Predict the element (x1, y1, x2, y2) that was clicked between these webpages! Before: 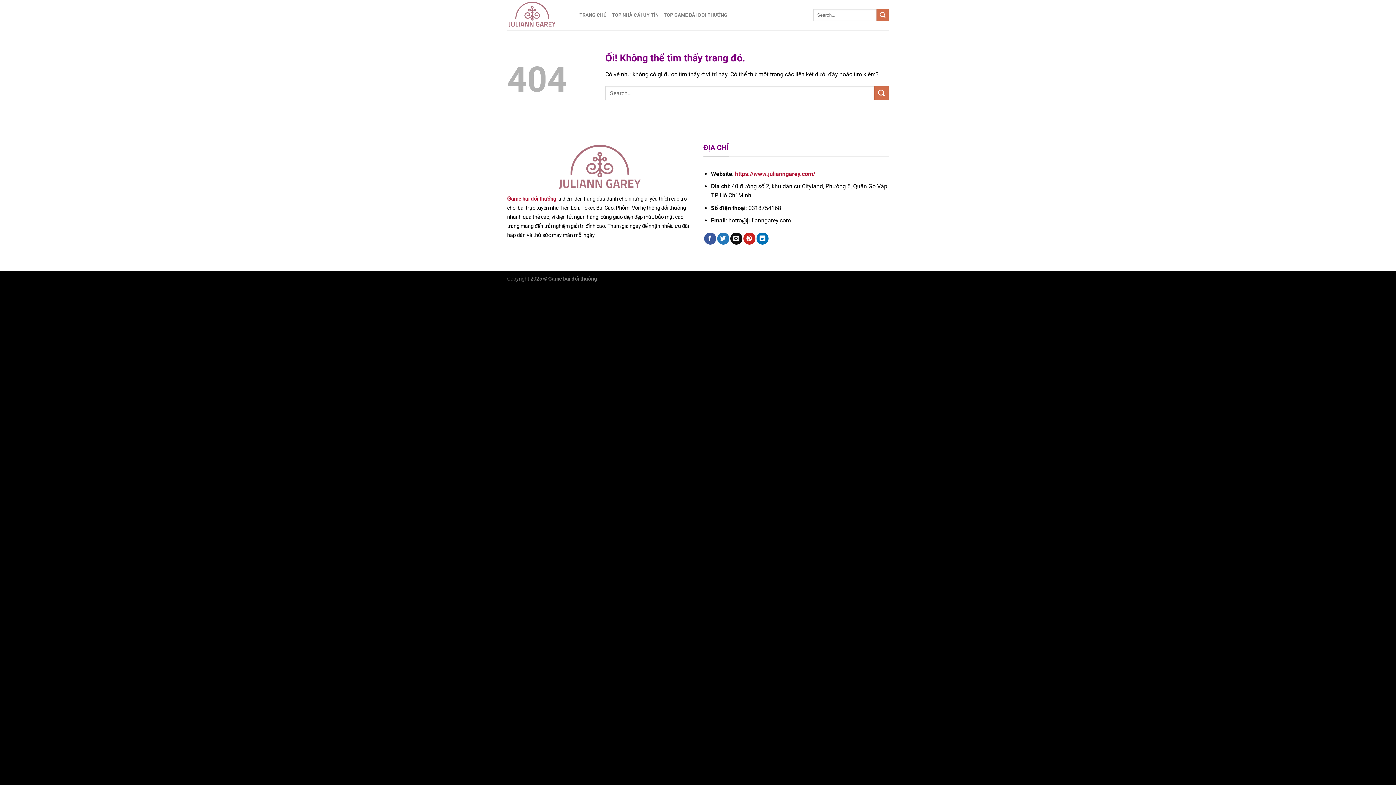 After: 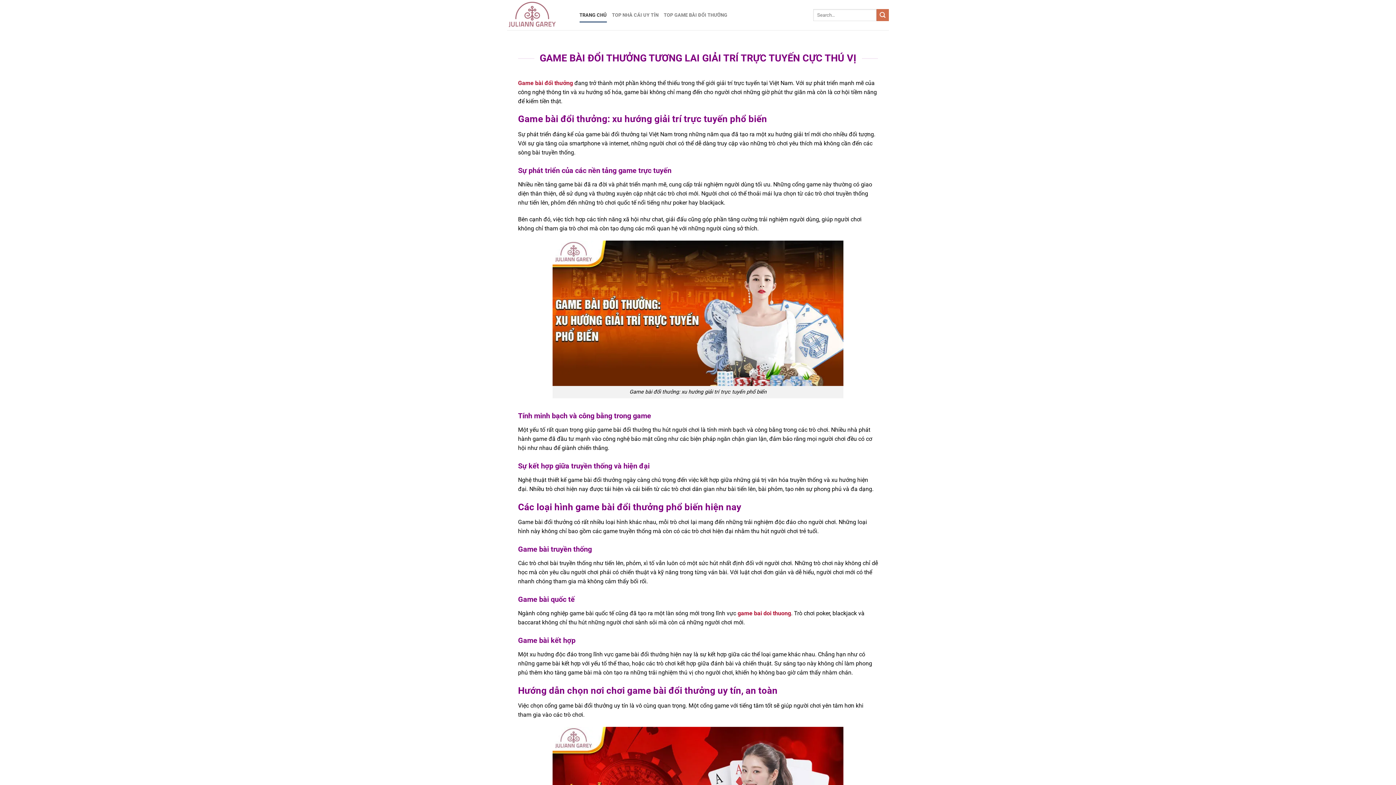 Action: label: ame bài đổi thưởng bbox: (511, 196, 556, 202)